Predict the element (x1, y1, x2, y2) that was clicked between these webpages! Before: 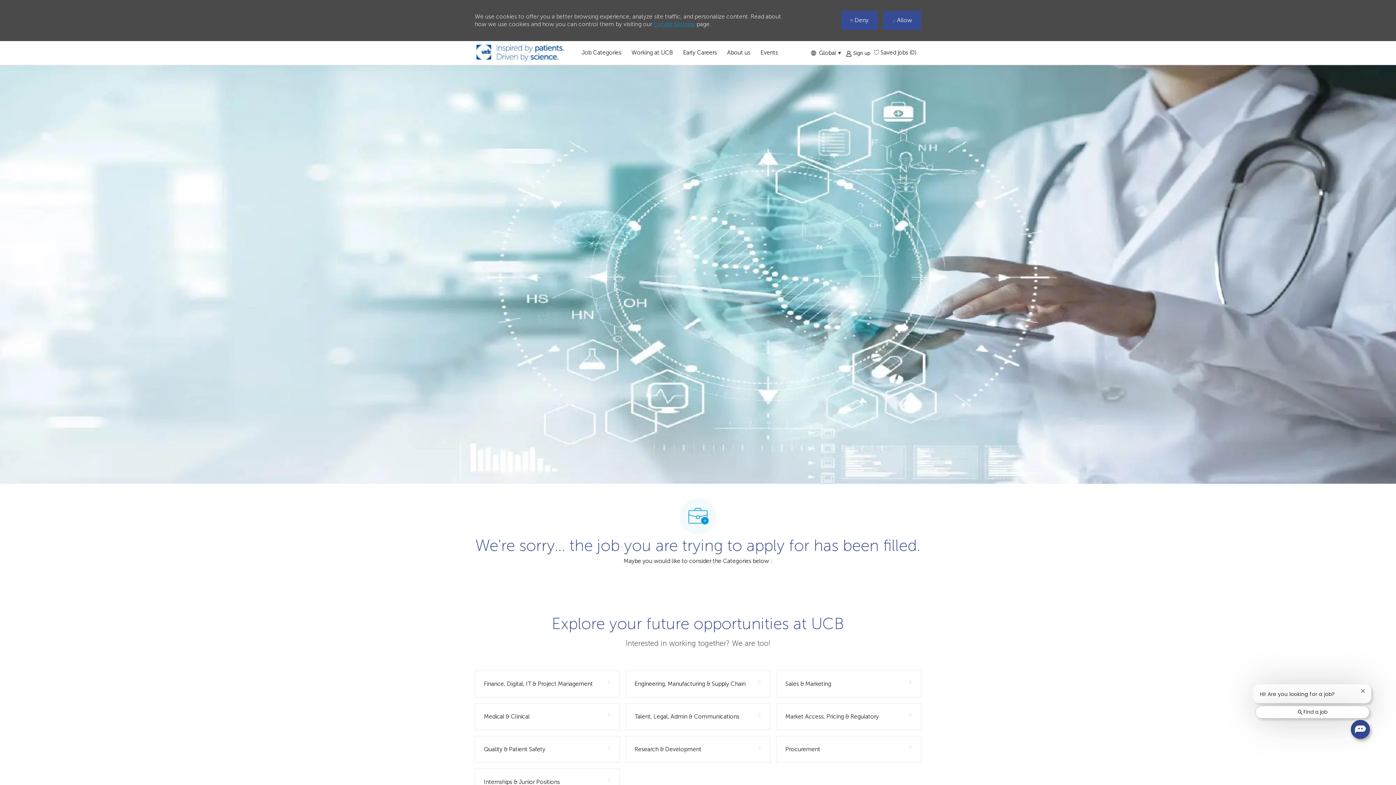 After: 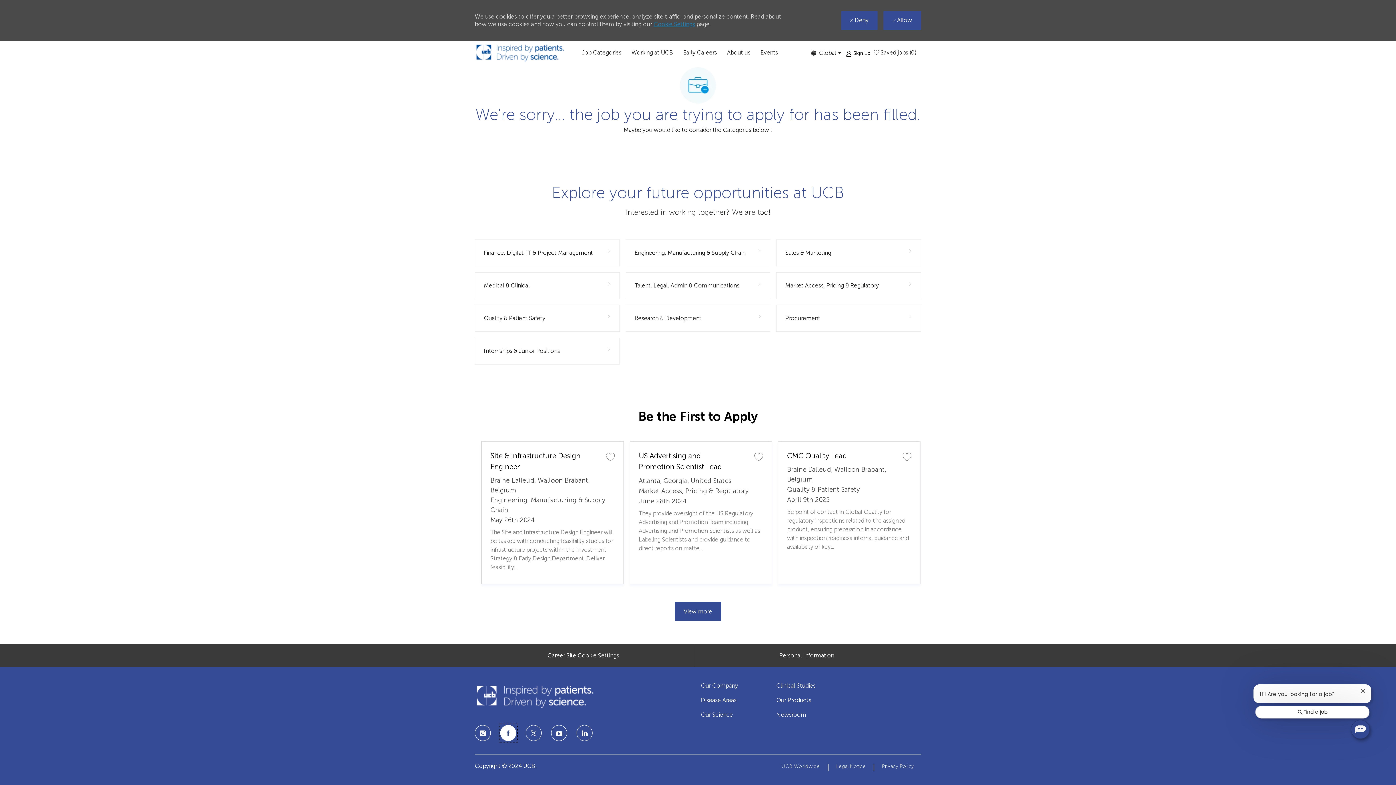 Action: label: facebook bbox: (500, 622, 516, 638)